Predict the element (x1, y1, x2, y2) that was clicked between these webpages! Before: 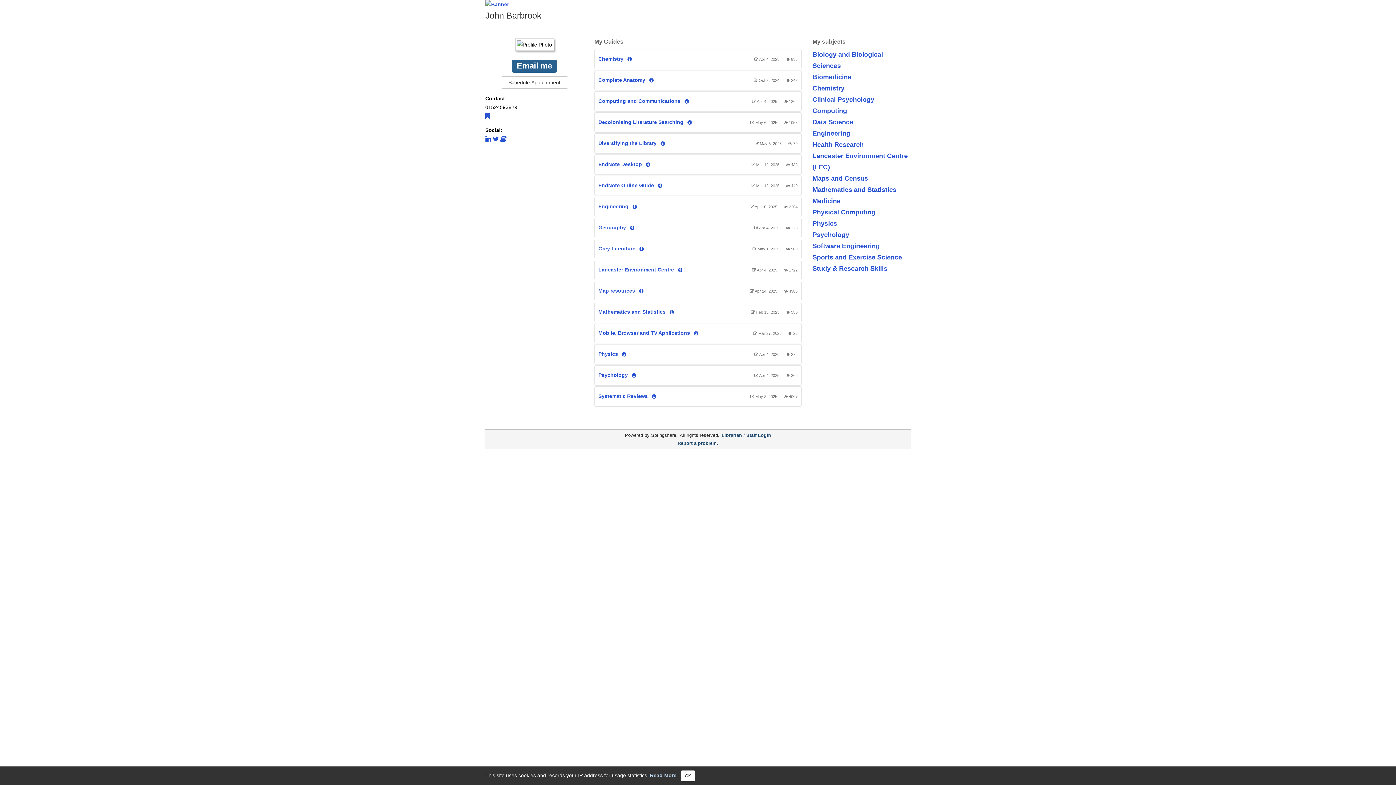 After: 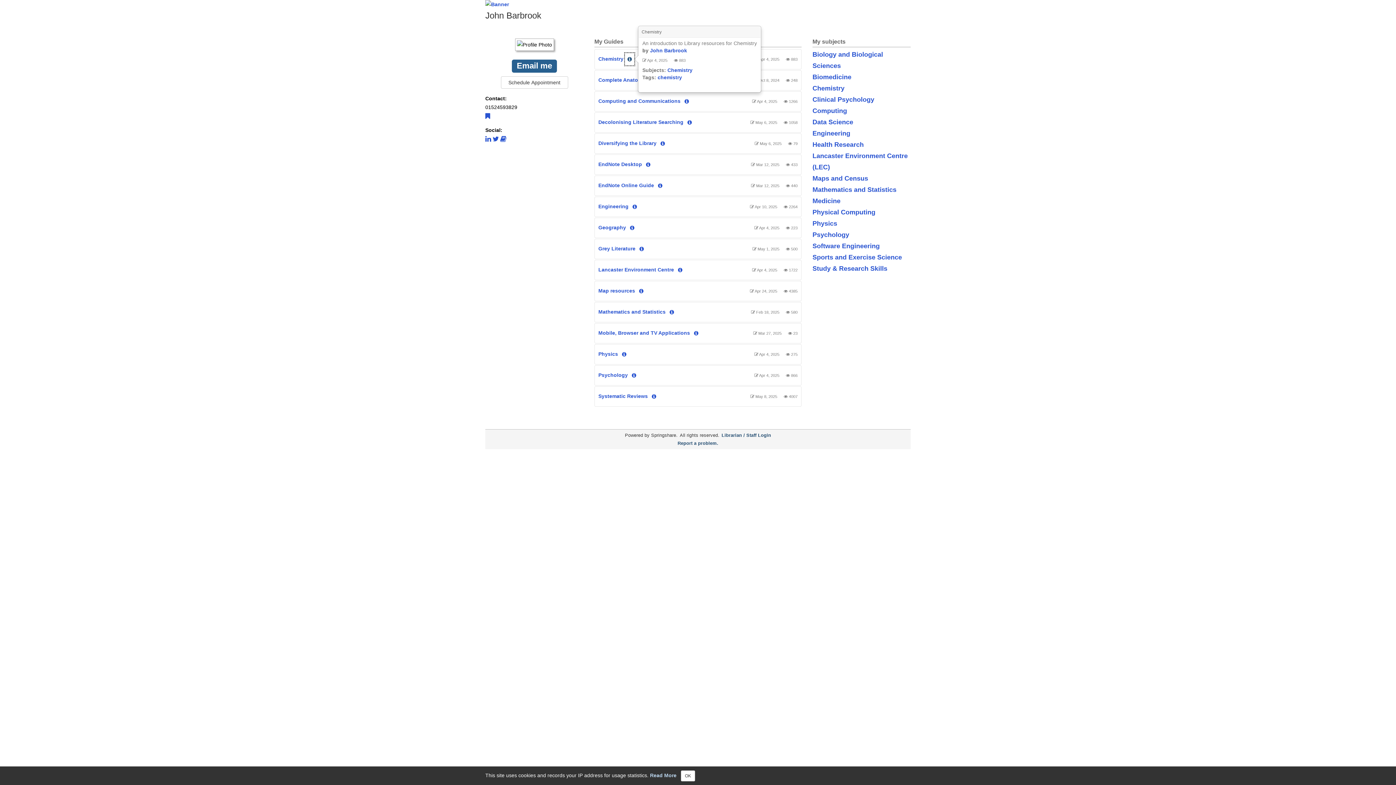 Action: label: View Guide Info bbox: (625, 53, 634, 65)